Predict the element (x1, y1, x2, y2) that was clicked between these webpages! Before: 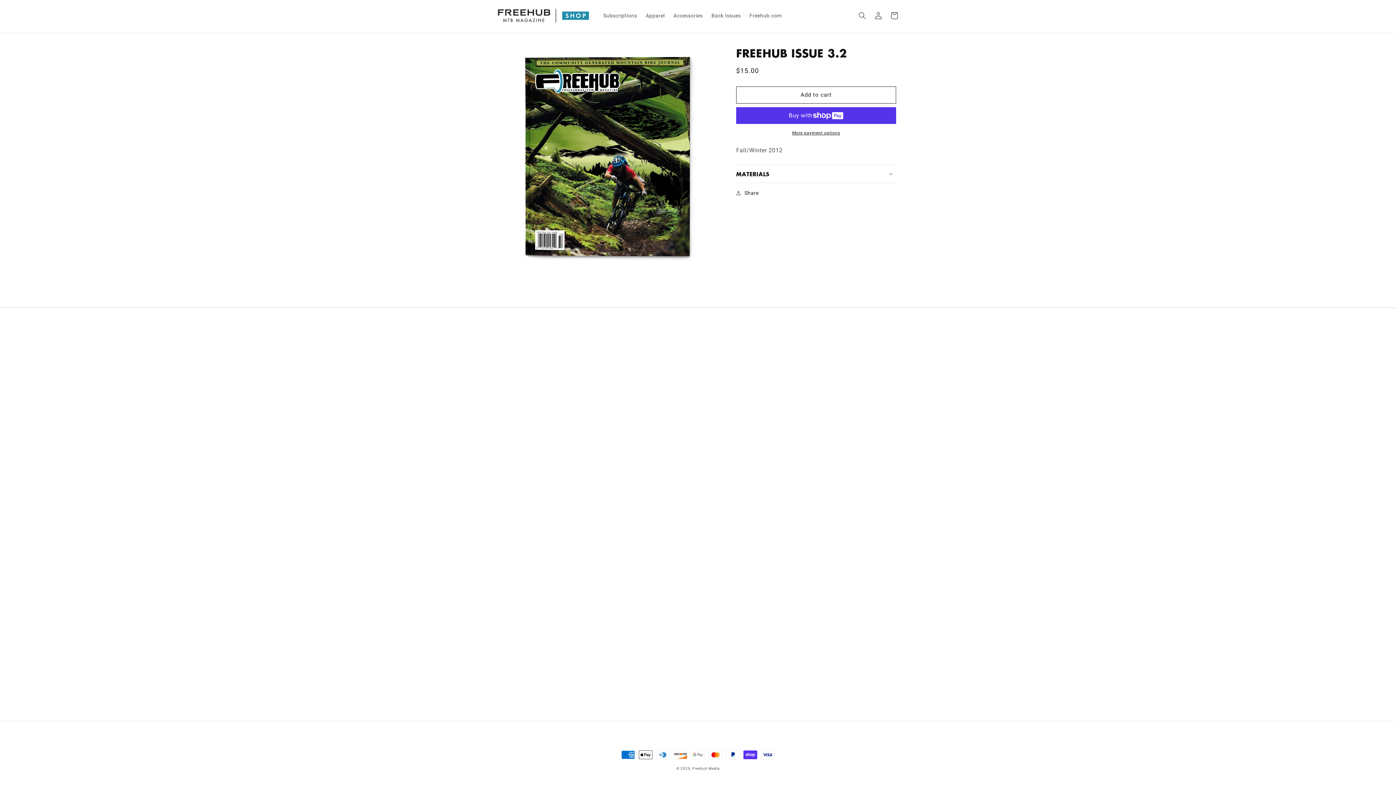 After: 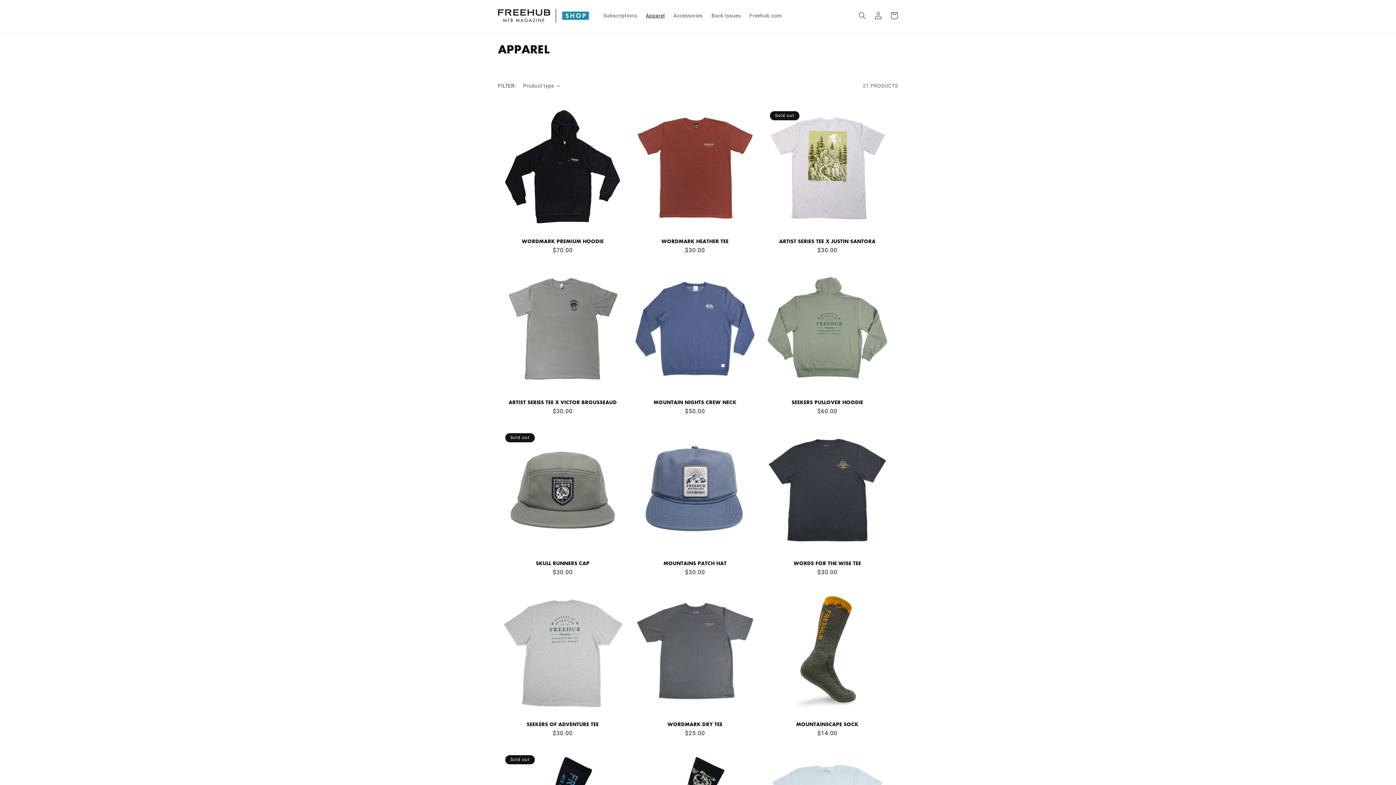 Action: label: Apparel bbox: (641, 7, 669, 23)